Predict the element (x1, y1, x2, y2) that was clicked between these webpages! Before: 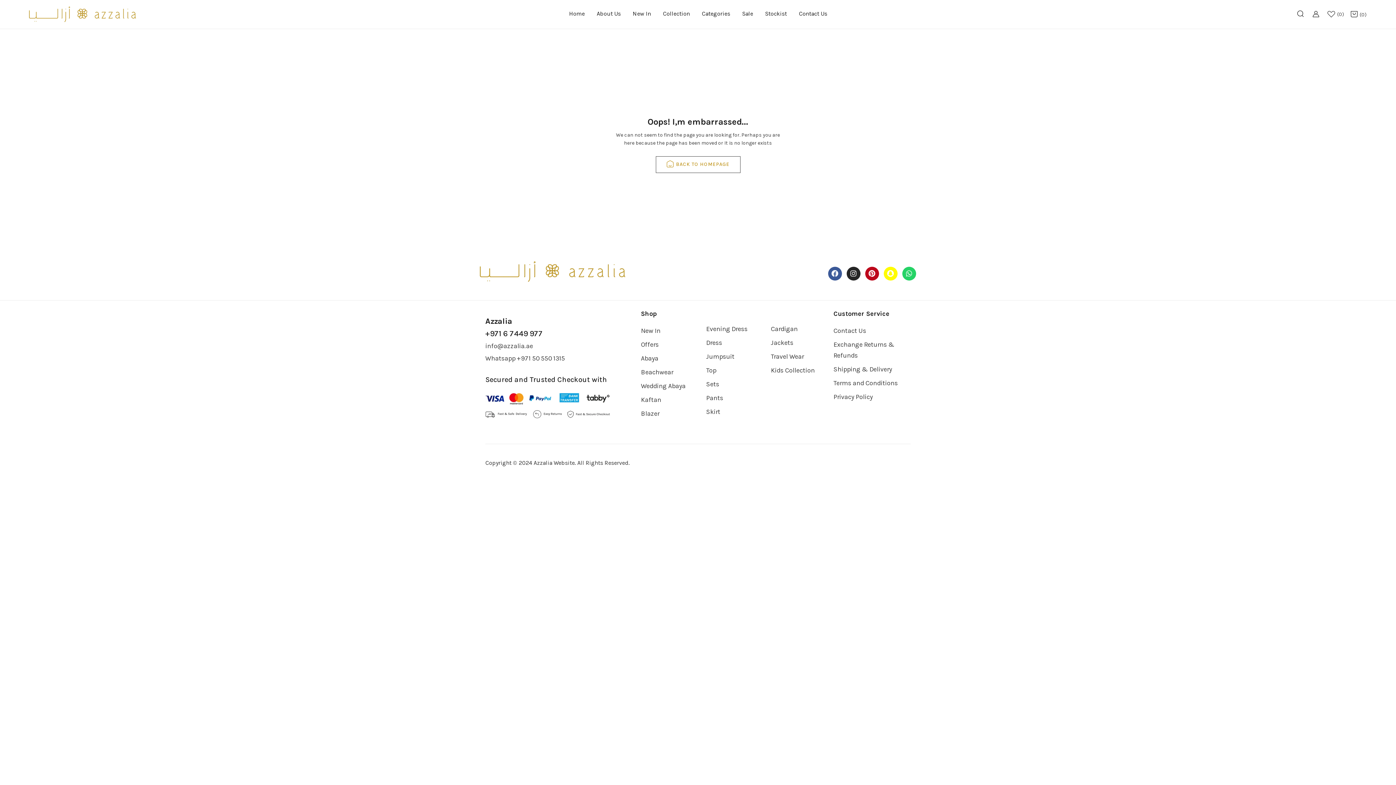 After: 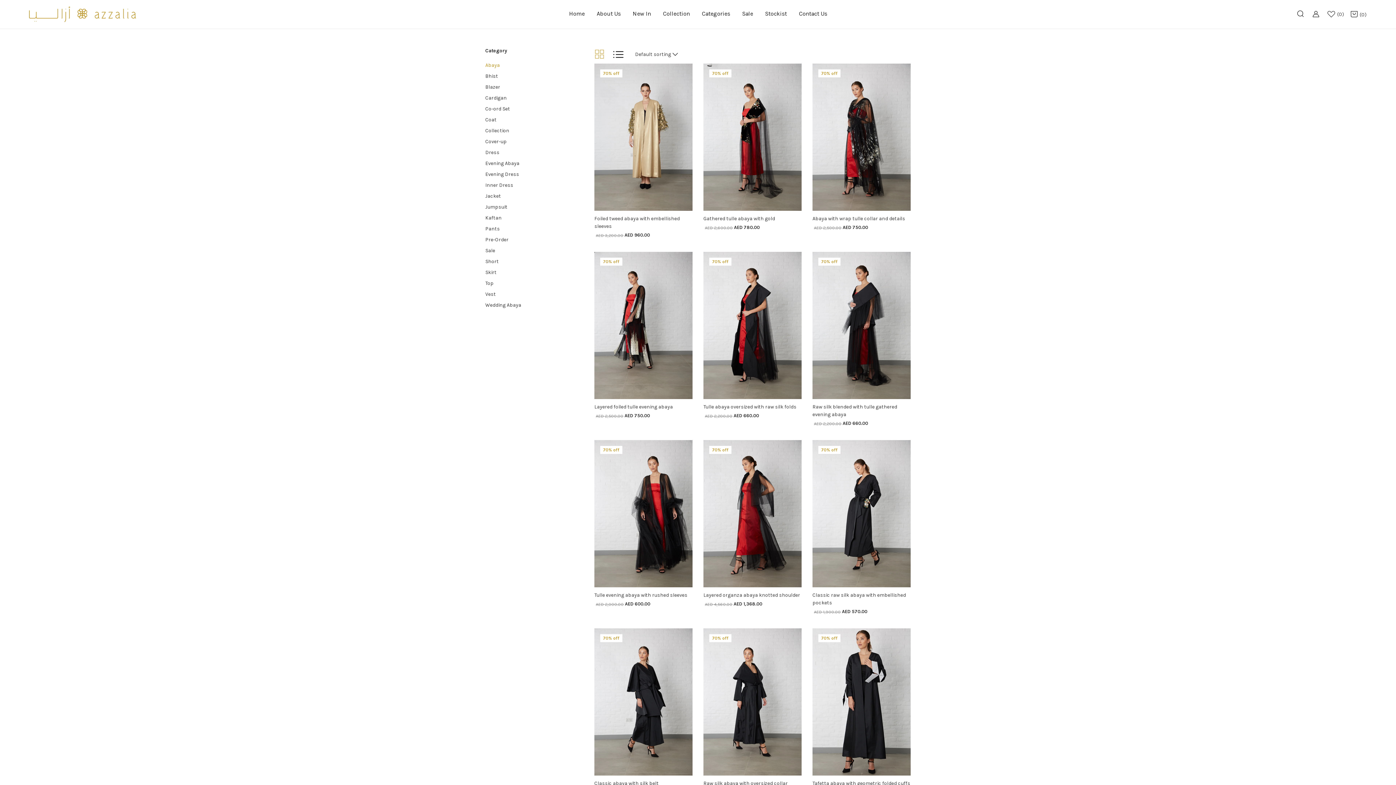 Action: bbox: (641, 351, 700, 365) label: Abaya